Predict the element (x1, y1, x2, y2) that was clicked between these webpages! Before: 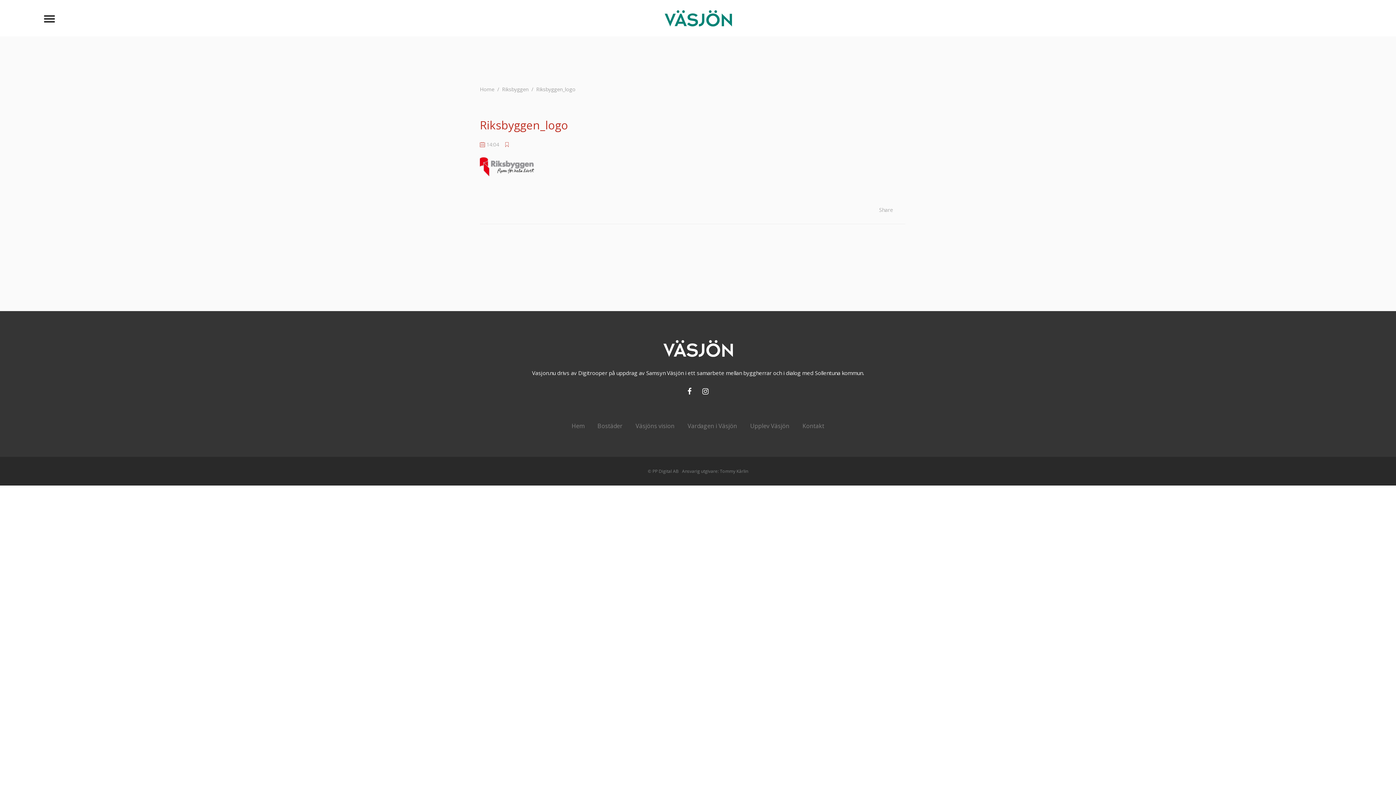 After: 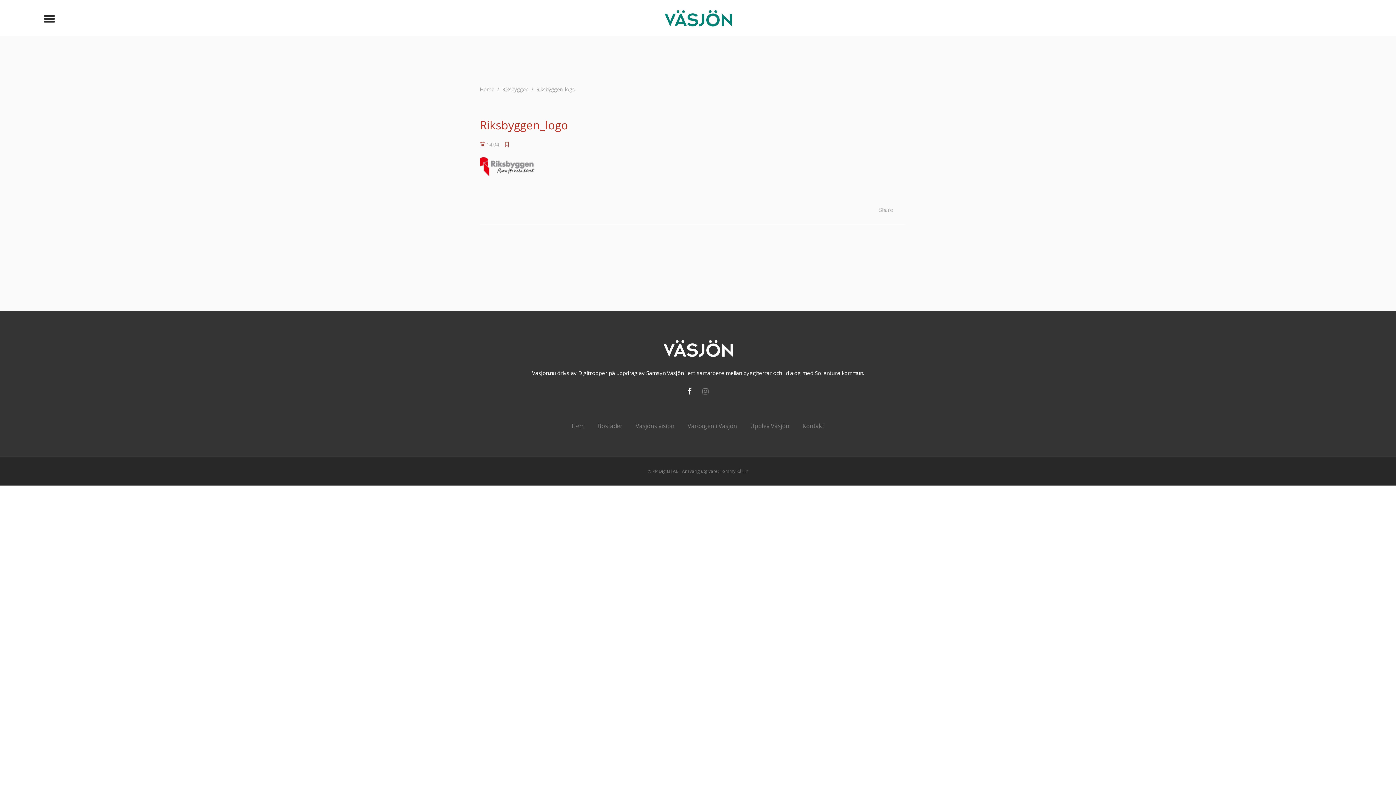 Action: bbox: (702, 386, 708, 396)